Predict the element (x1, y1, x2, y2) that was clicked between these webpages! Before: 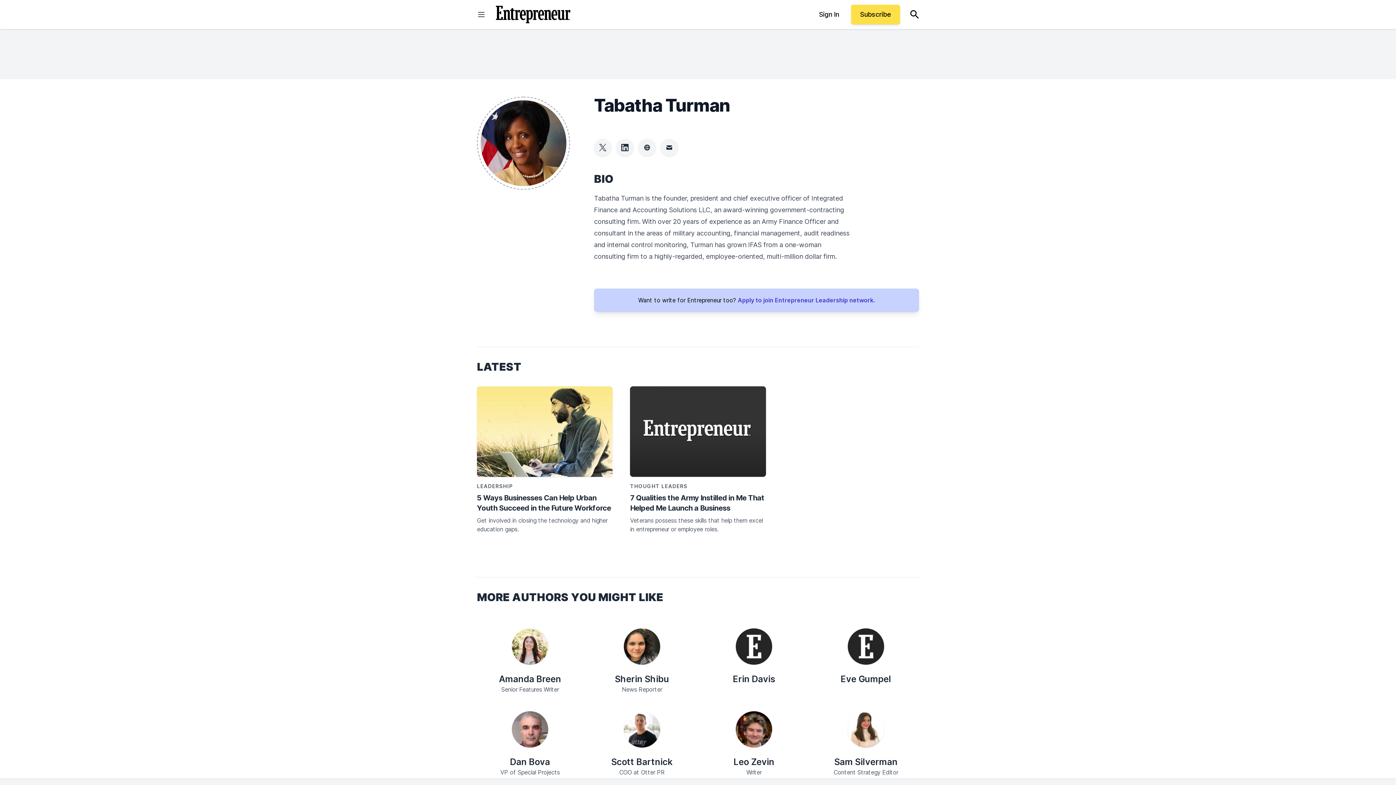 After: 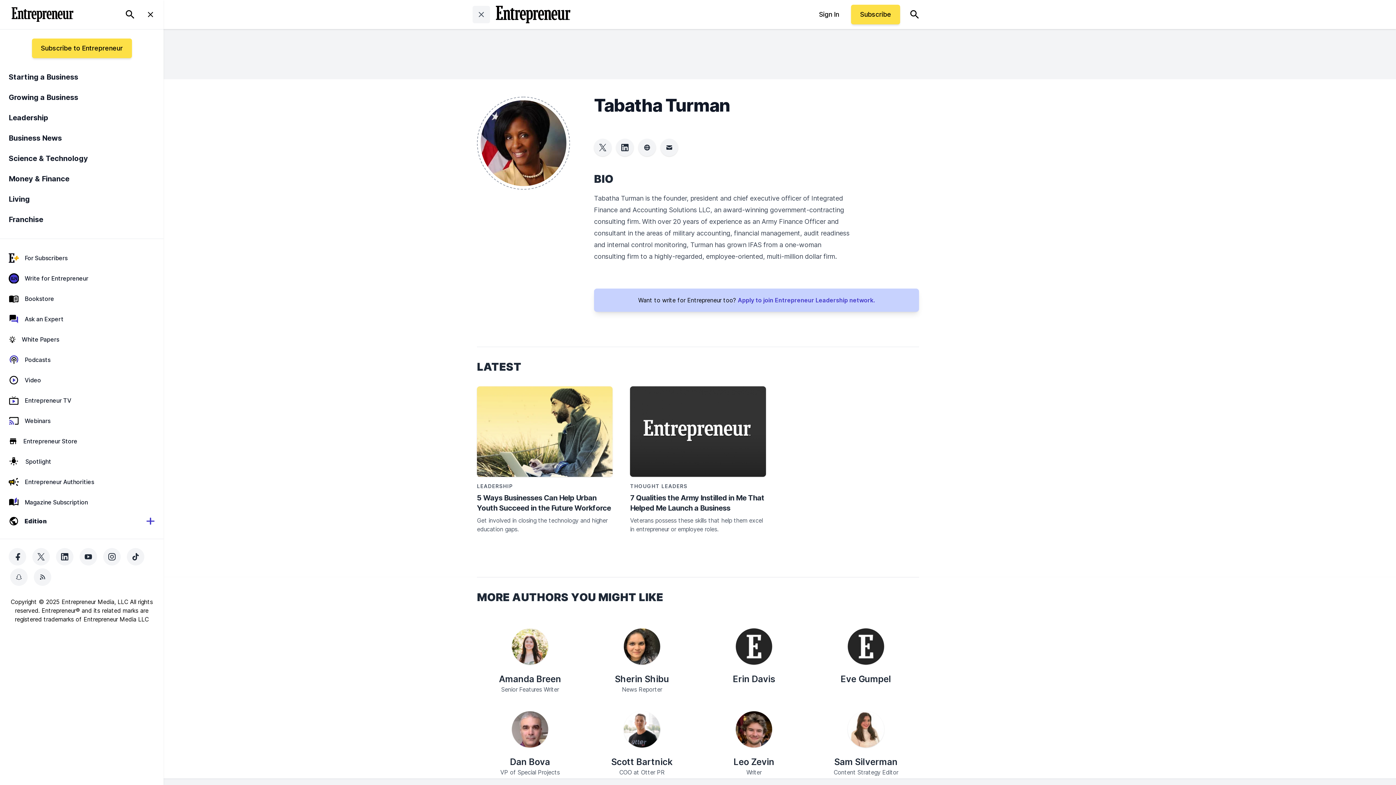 Action: bbox: (472, 5, 490, 23) label: closed main menu